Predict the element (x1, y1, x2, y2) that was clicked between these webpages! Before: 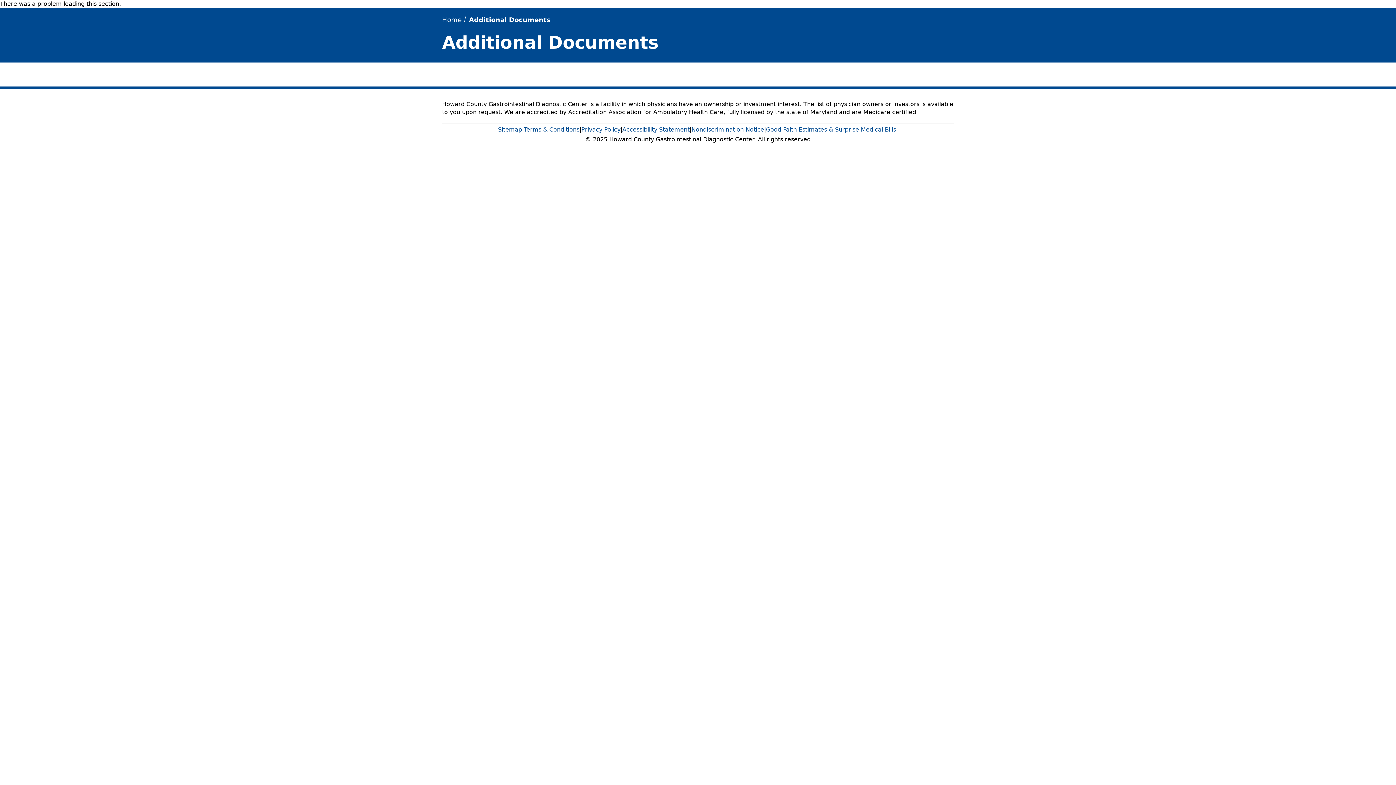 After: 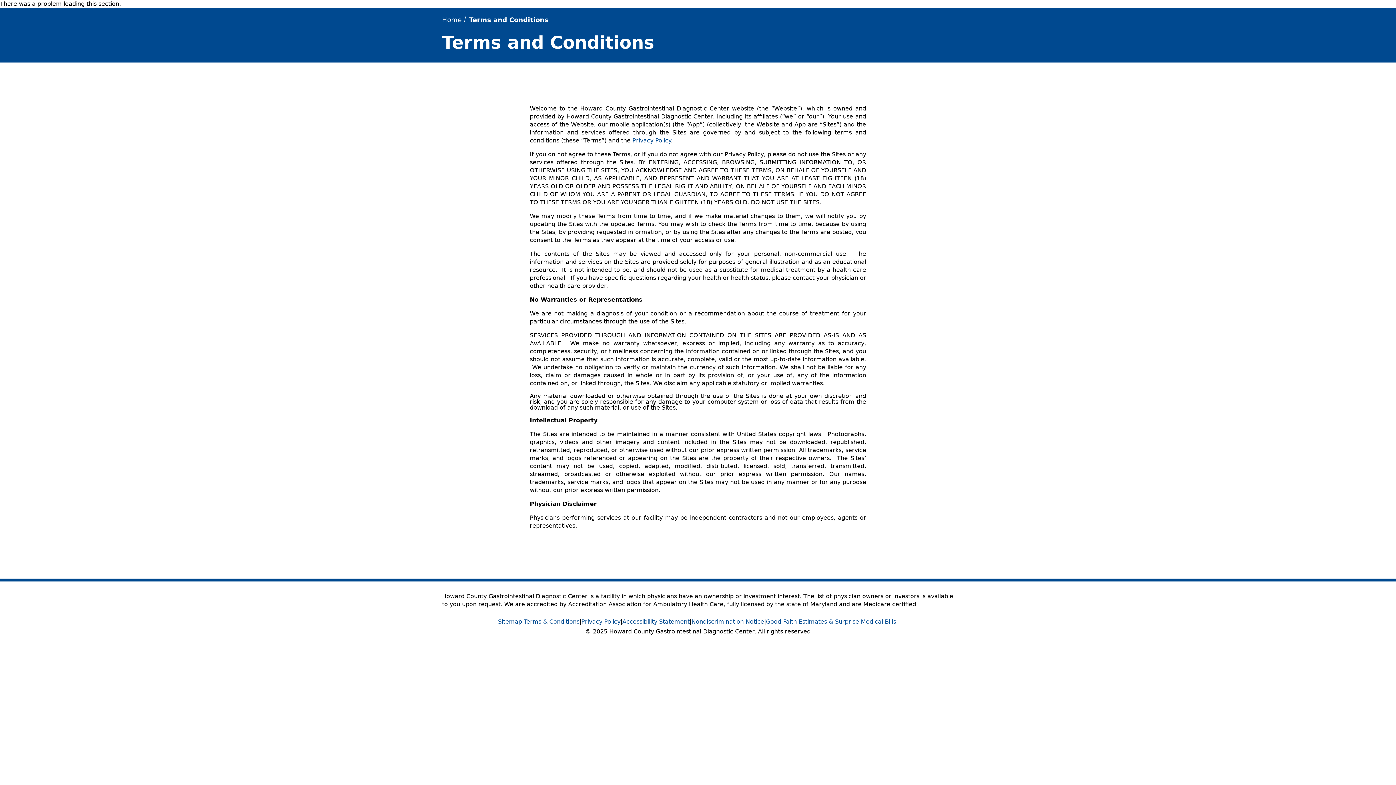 Action: label: Terms & Conditions bbox: (524, 124, 579, 135)